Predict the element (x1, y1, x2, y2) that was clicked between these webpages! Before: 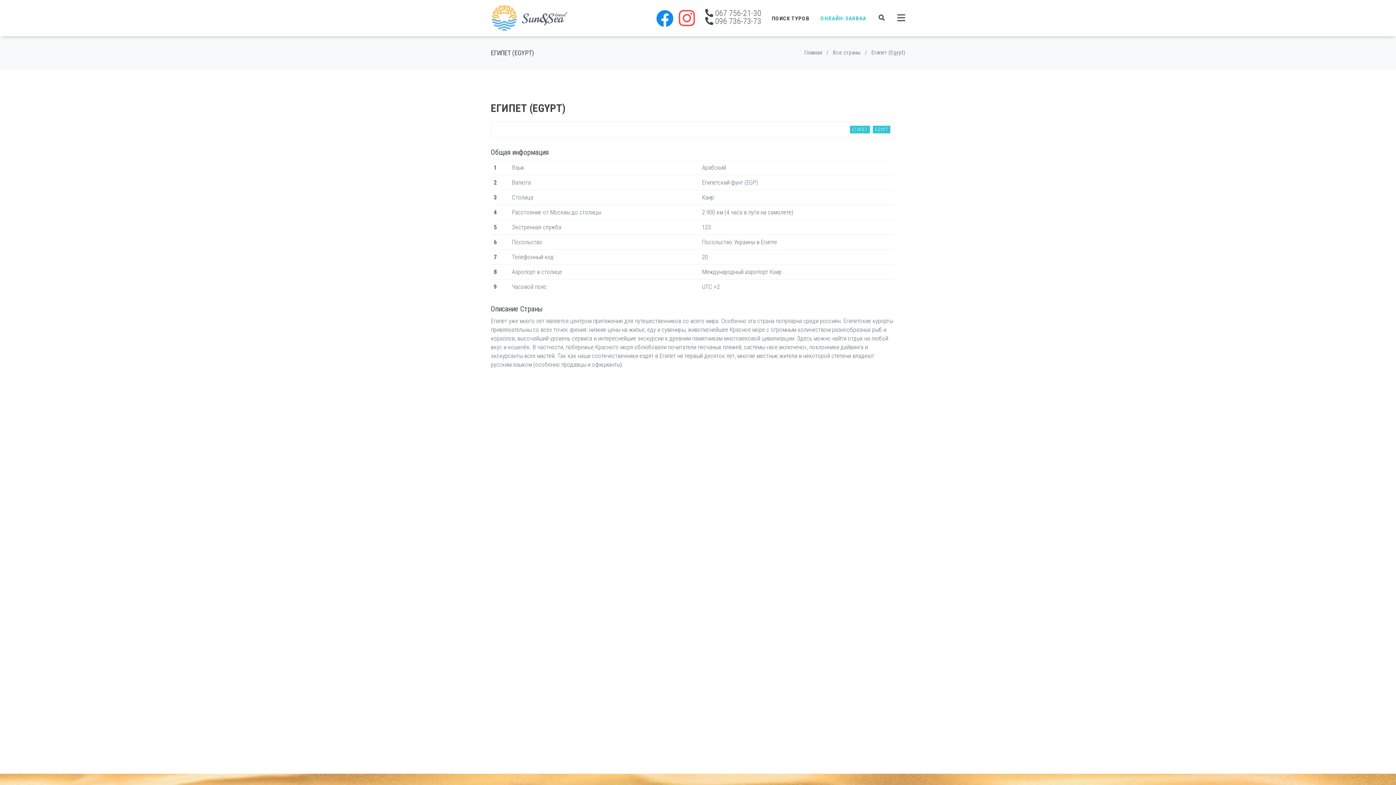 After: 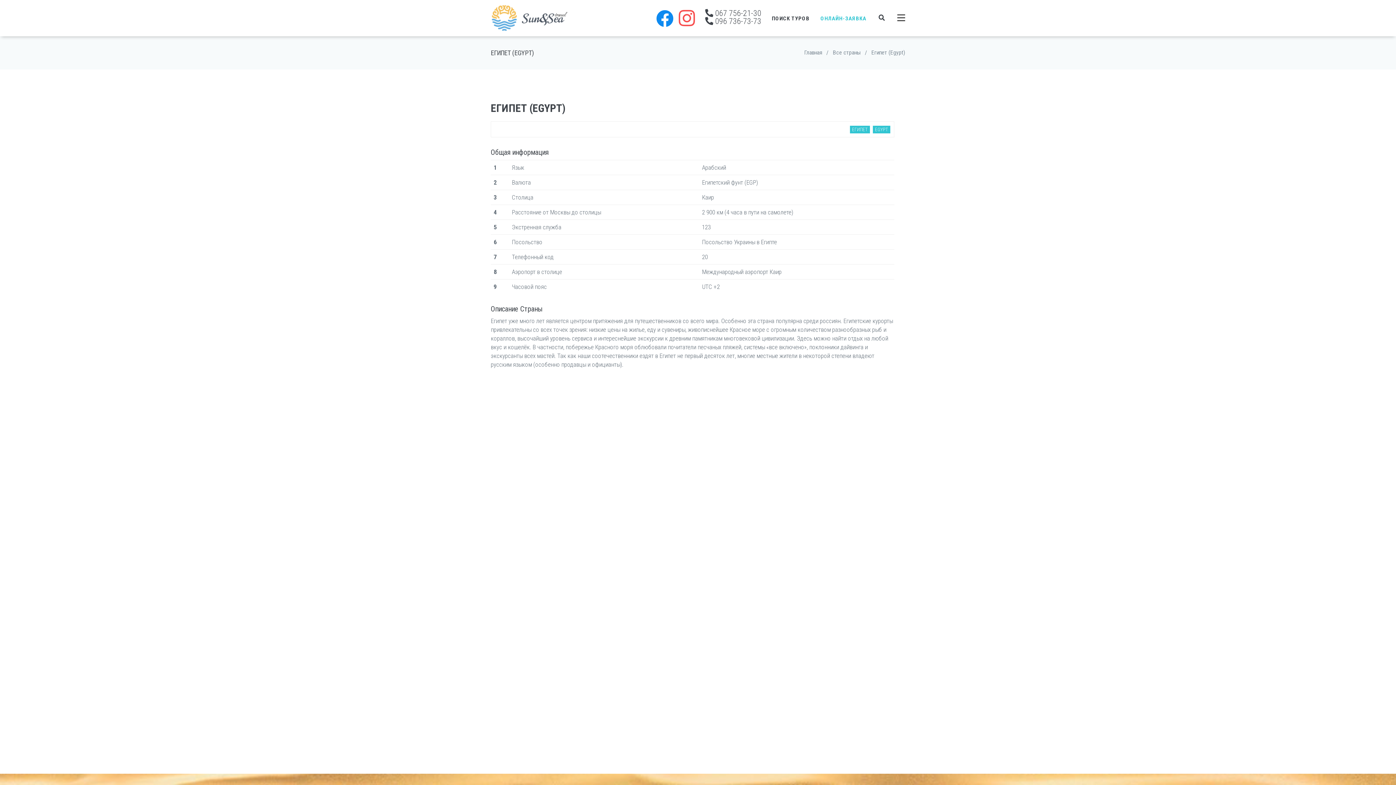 Action: bbox: (871, 49, 905, 56) label: Египет (Egypt)